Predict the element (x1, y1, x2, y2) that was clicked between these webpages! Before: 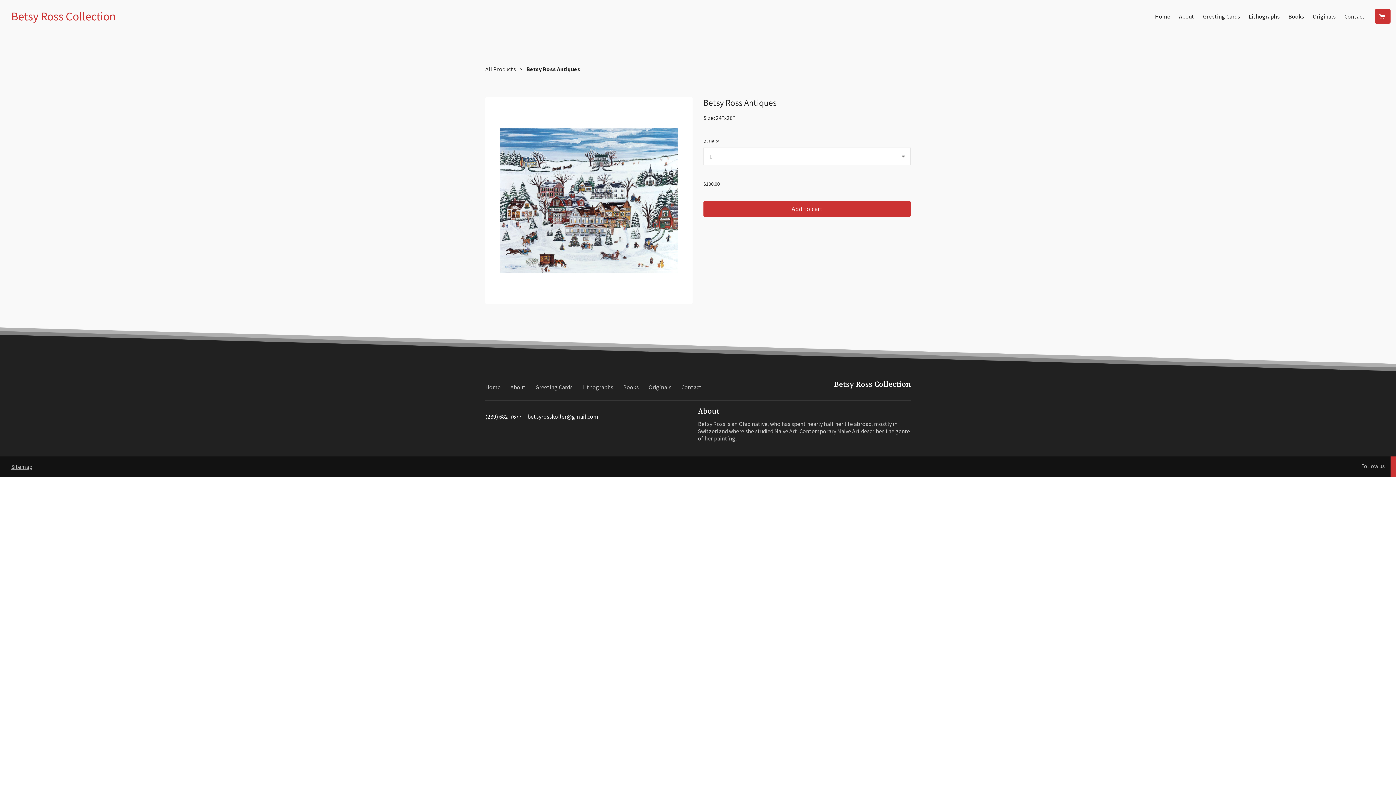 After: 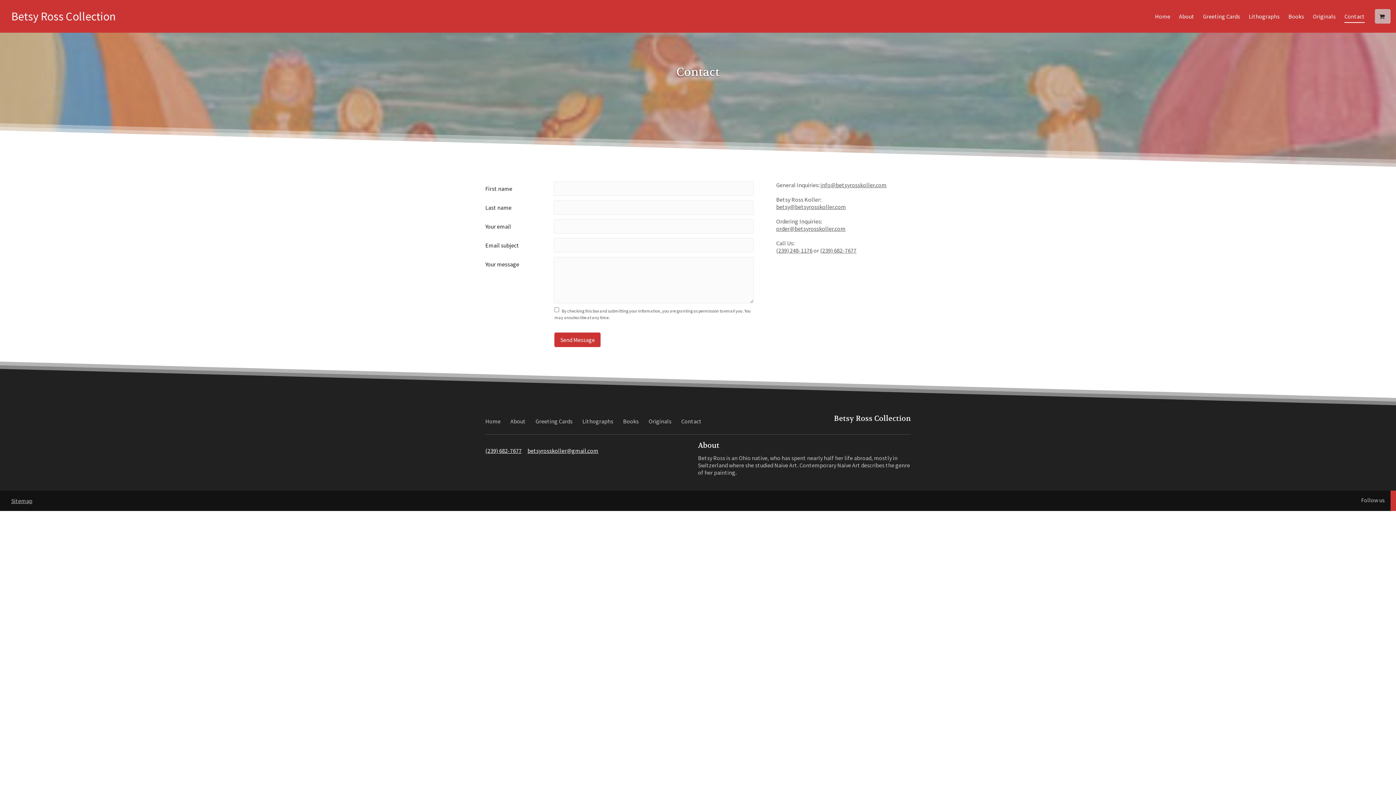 Action: bbox: (681, 383, 701, 390) label: Contact